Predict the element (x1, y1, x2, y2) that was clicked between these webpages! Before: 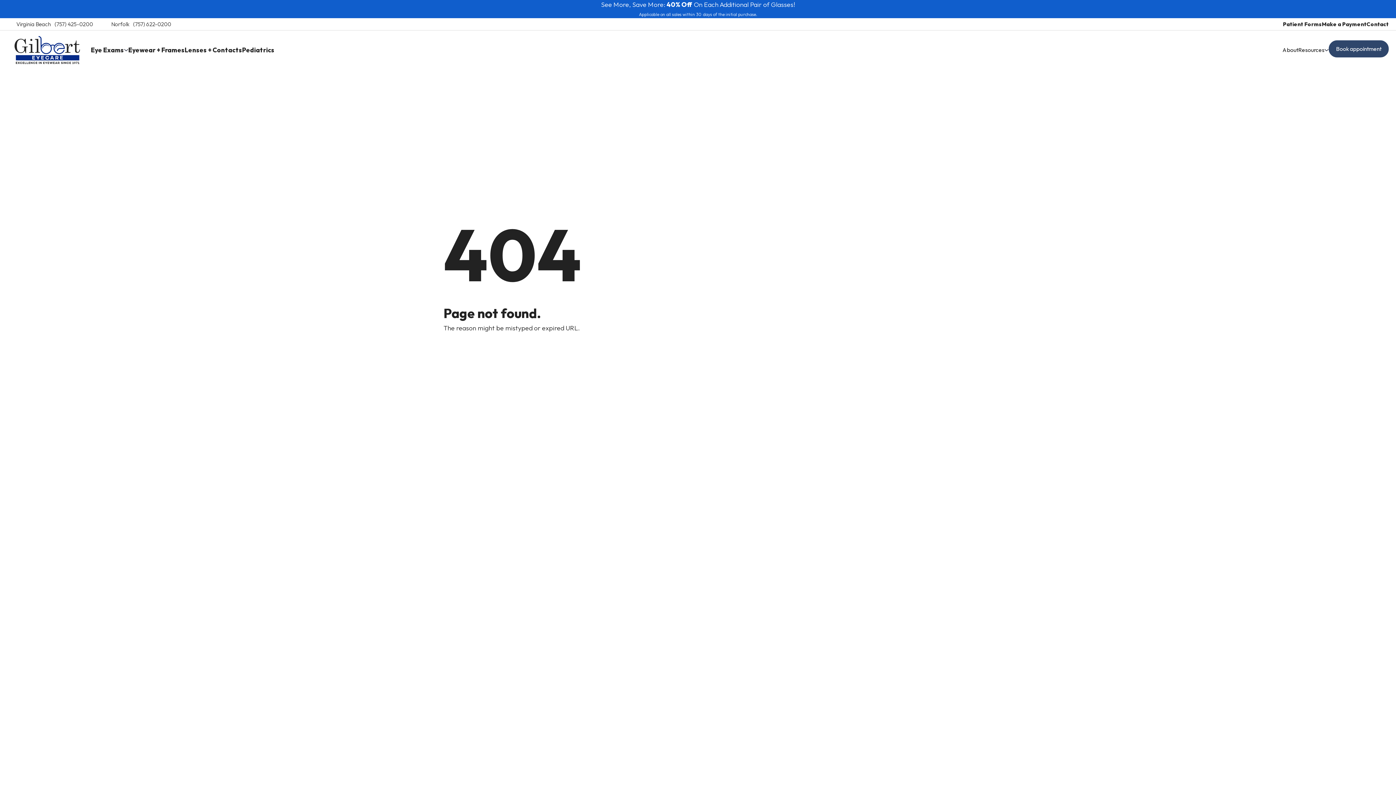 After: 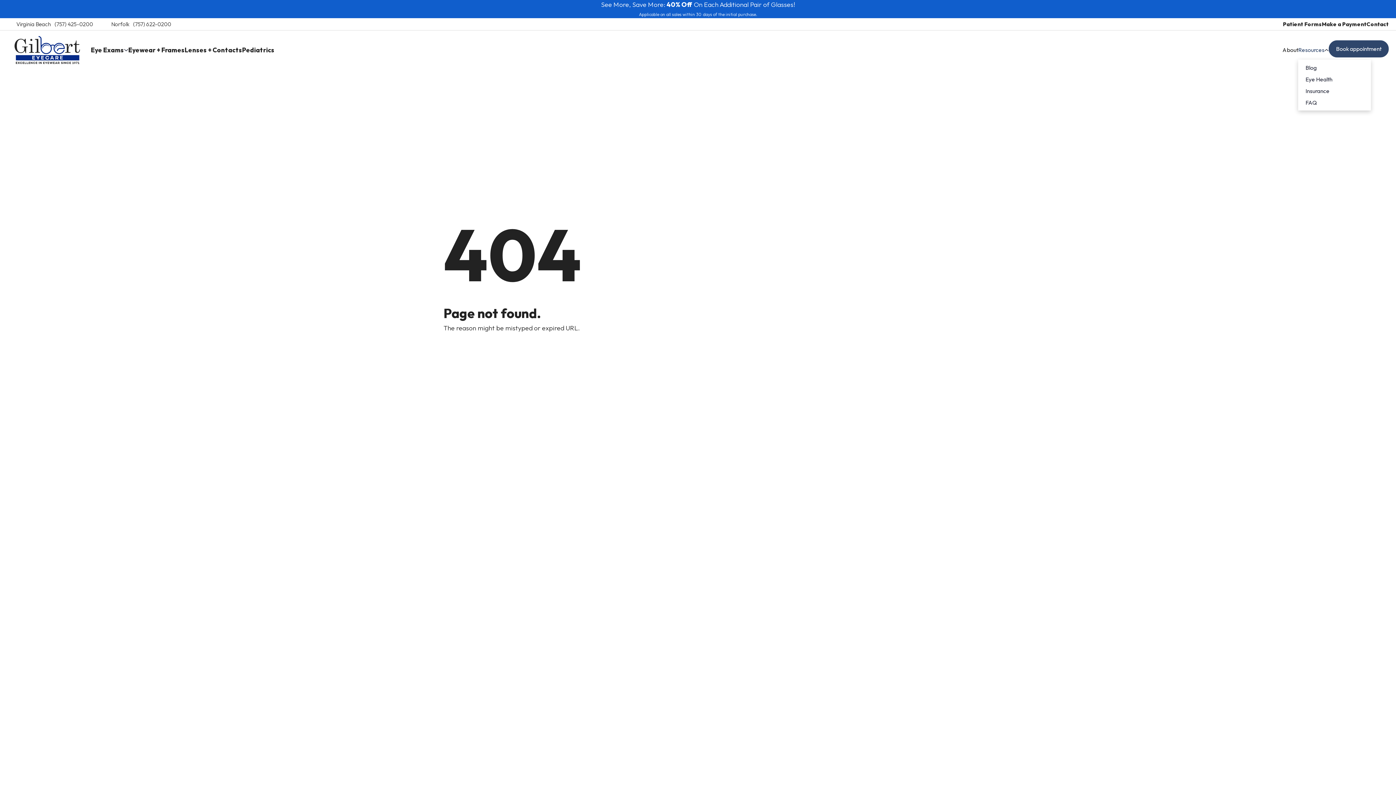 Action: bbox: (1298, 44, 1324, 56) label: Resources